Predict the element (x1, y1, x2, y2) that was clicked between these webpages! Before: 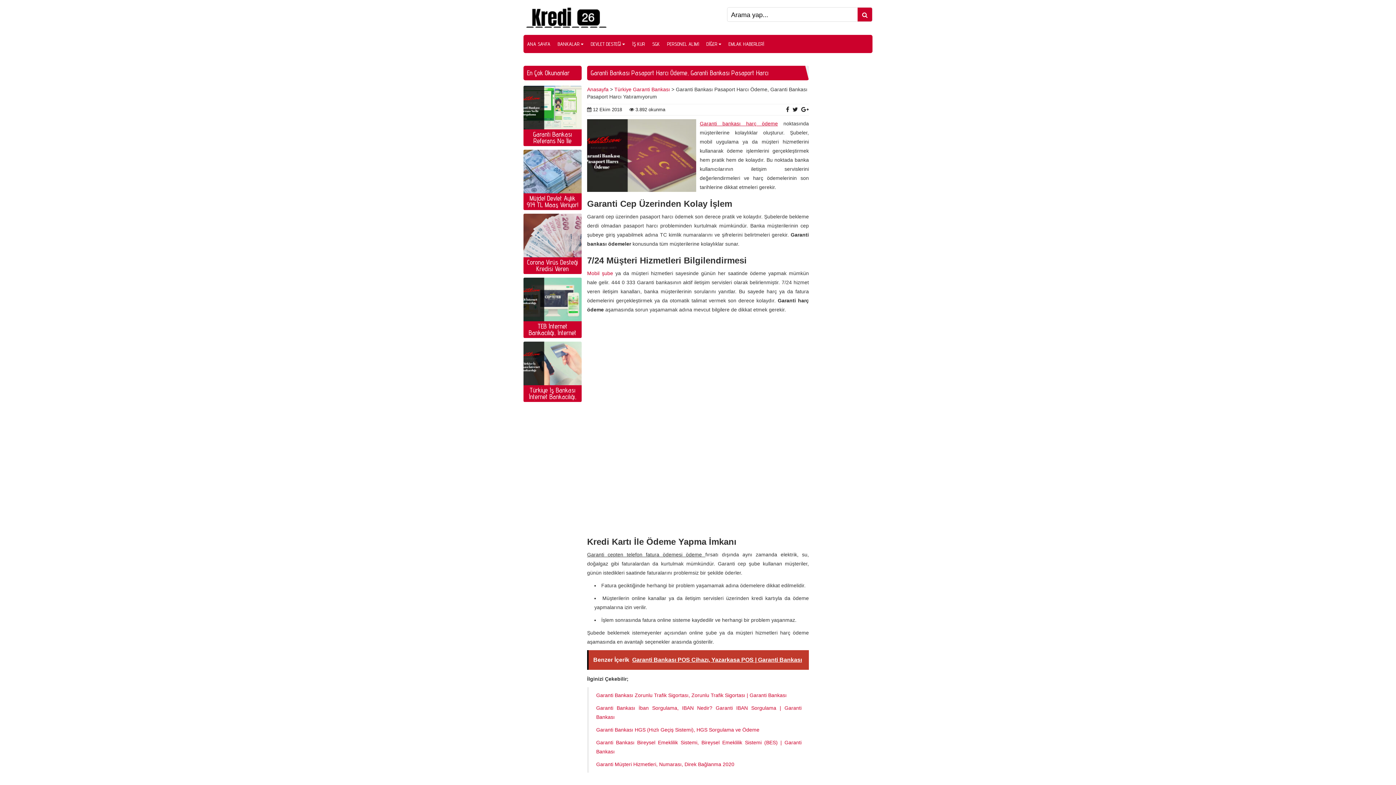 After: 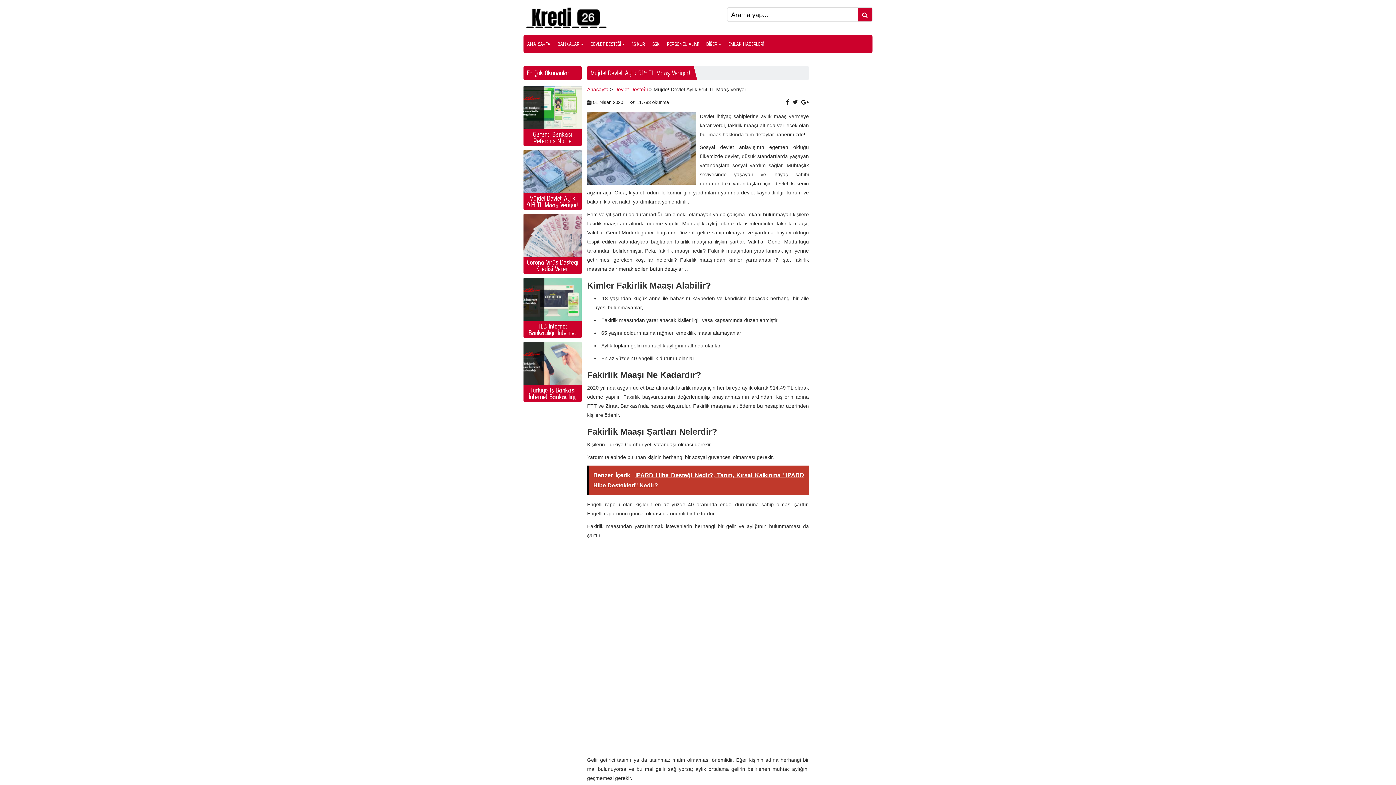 Action: label: Müjde! Devlet Aylık 914 TL Maaş Veriyor! bbox: (525, 195, 580, 208)